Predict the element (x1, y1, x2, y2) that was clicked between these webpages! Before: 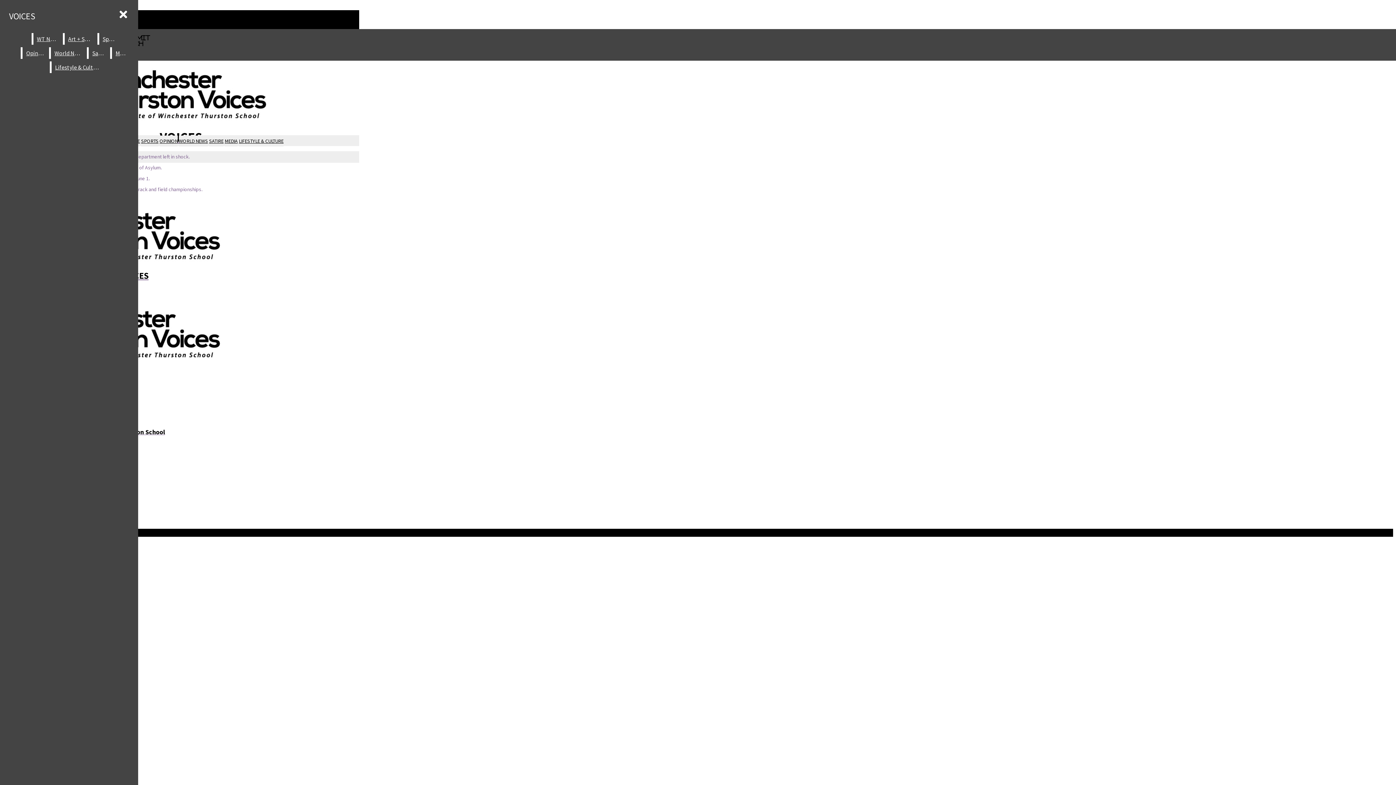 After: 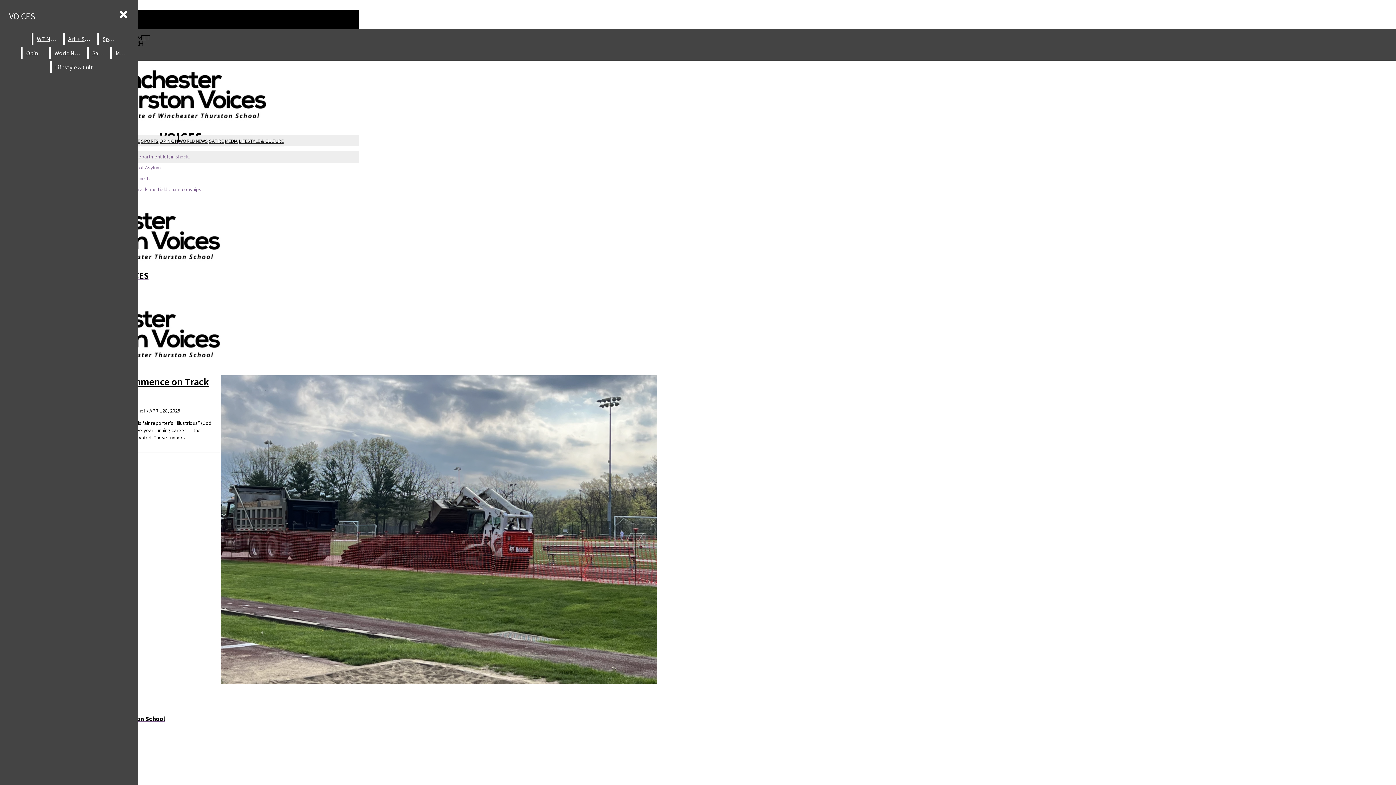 Action: label: World News bbox: (50, 47, 85, 58)